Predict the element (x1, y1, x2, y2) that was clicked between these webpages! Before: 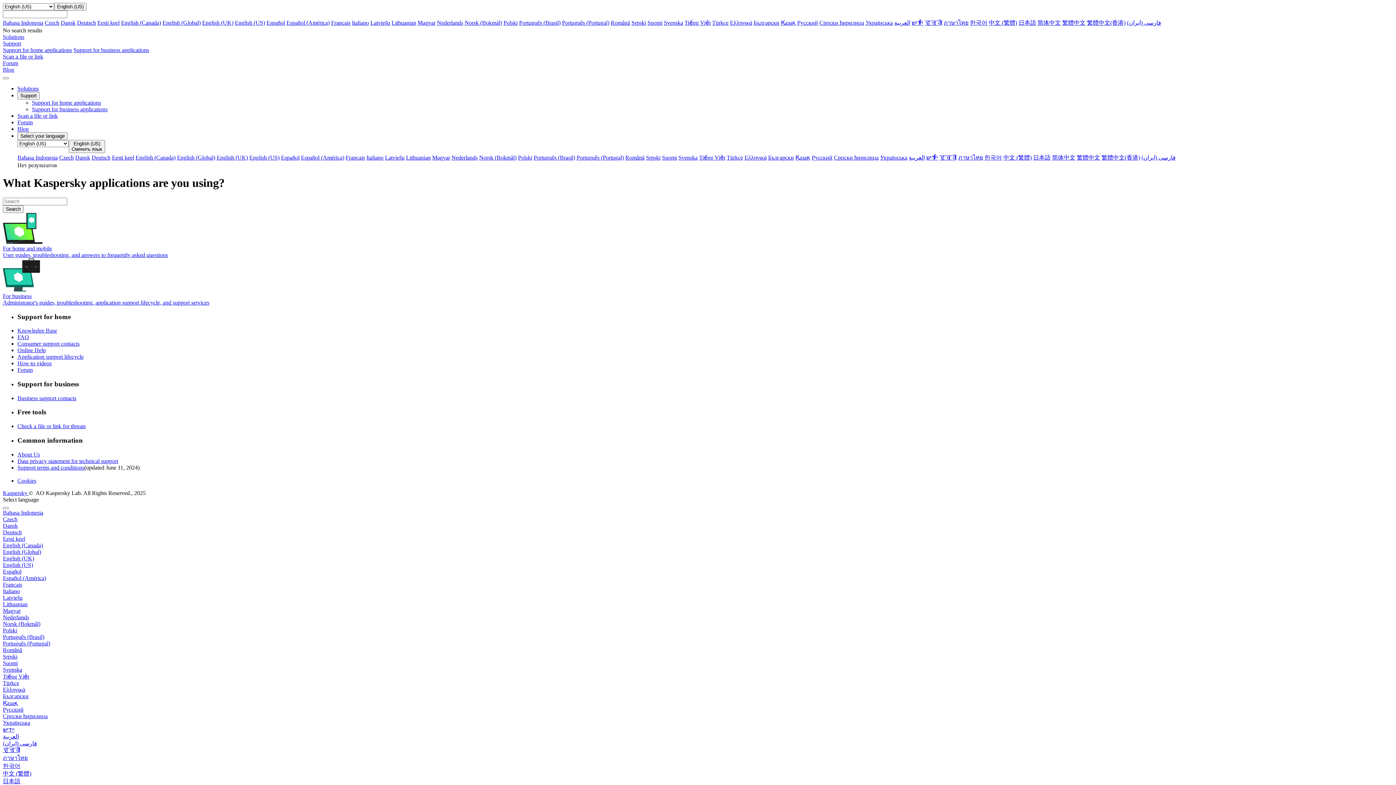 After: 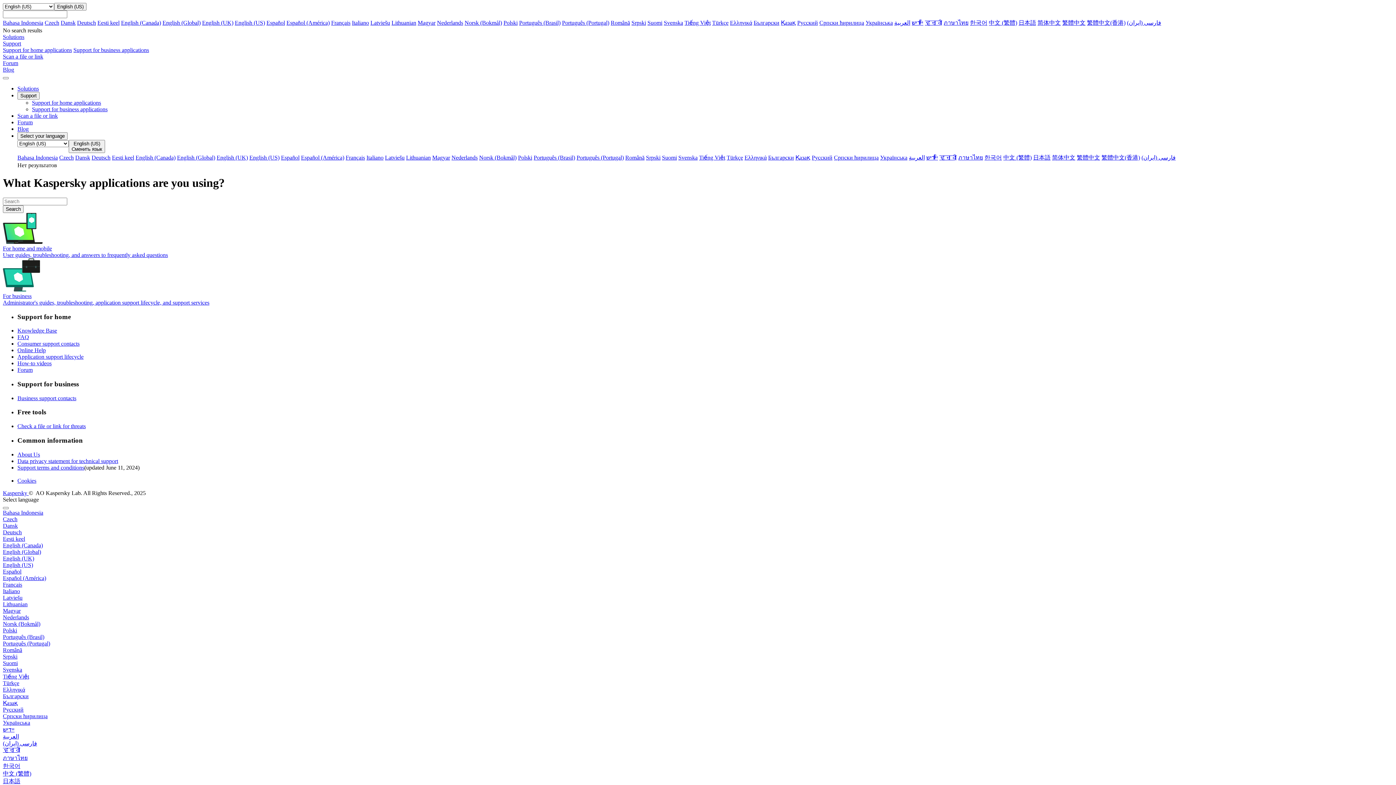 Action: bbox: (1033, 154, 1050, 160) label: 日本語